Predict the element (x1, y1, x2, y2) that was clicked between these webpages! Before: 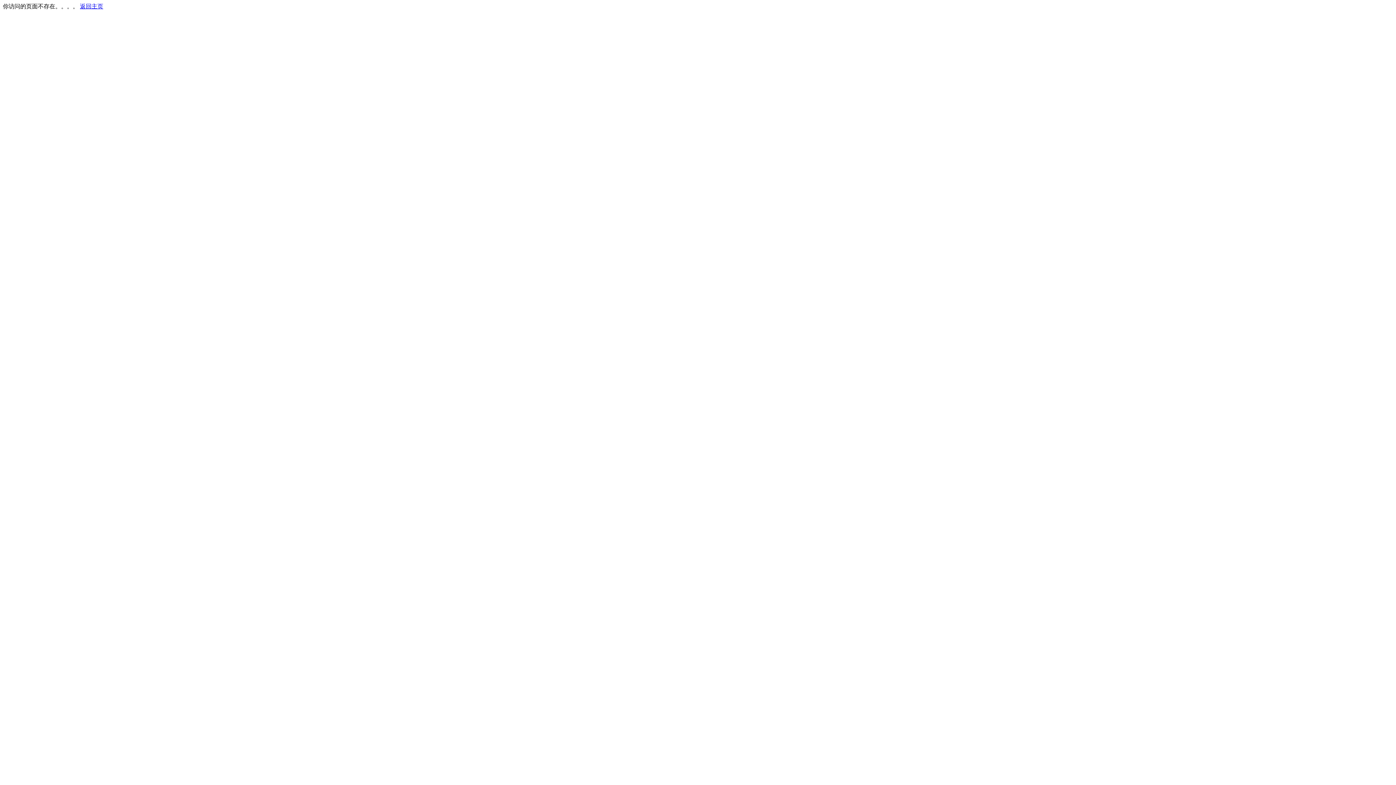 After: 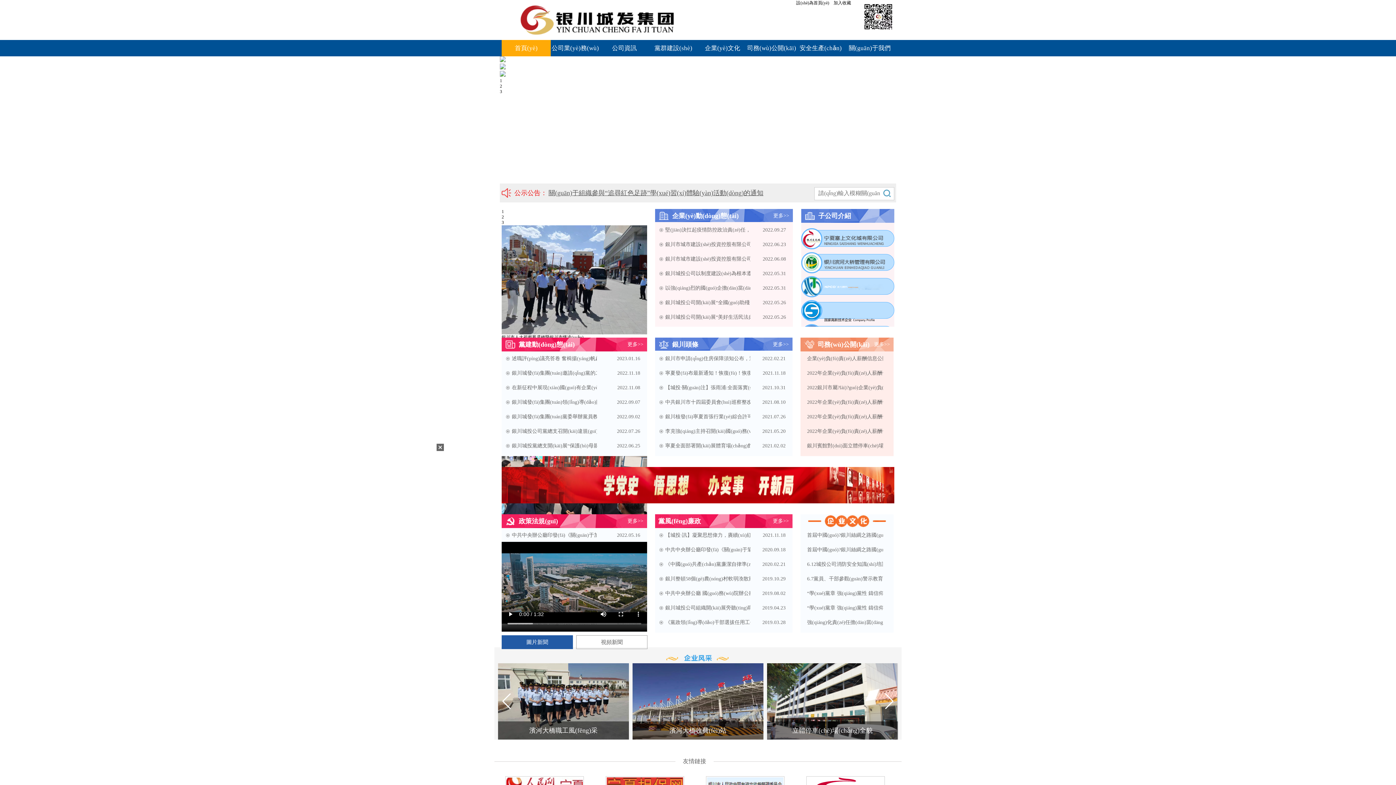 Action: bbox: (80, 3, 103, 9) label: 返回主页